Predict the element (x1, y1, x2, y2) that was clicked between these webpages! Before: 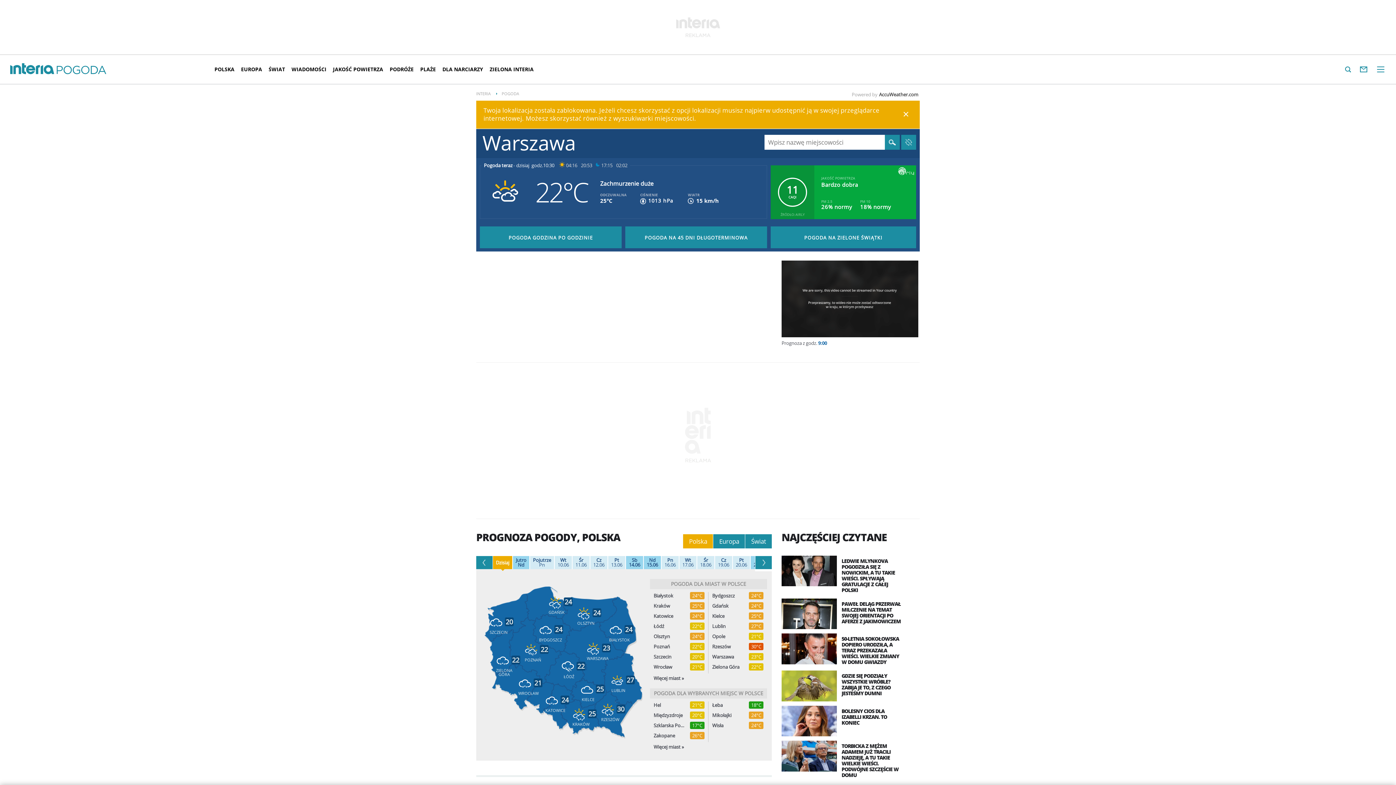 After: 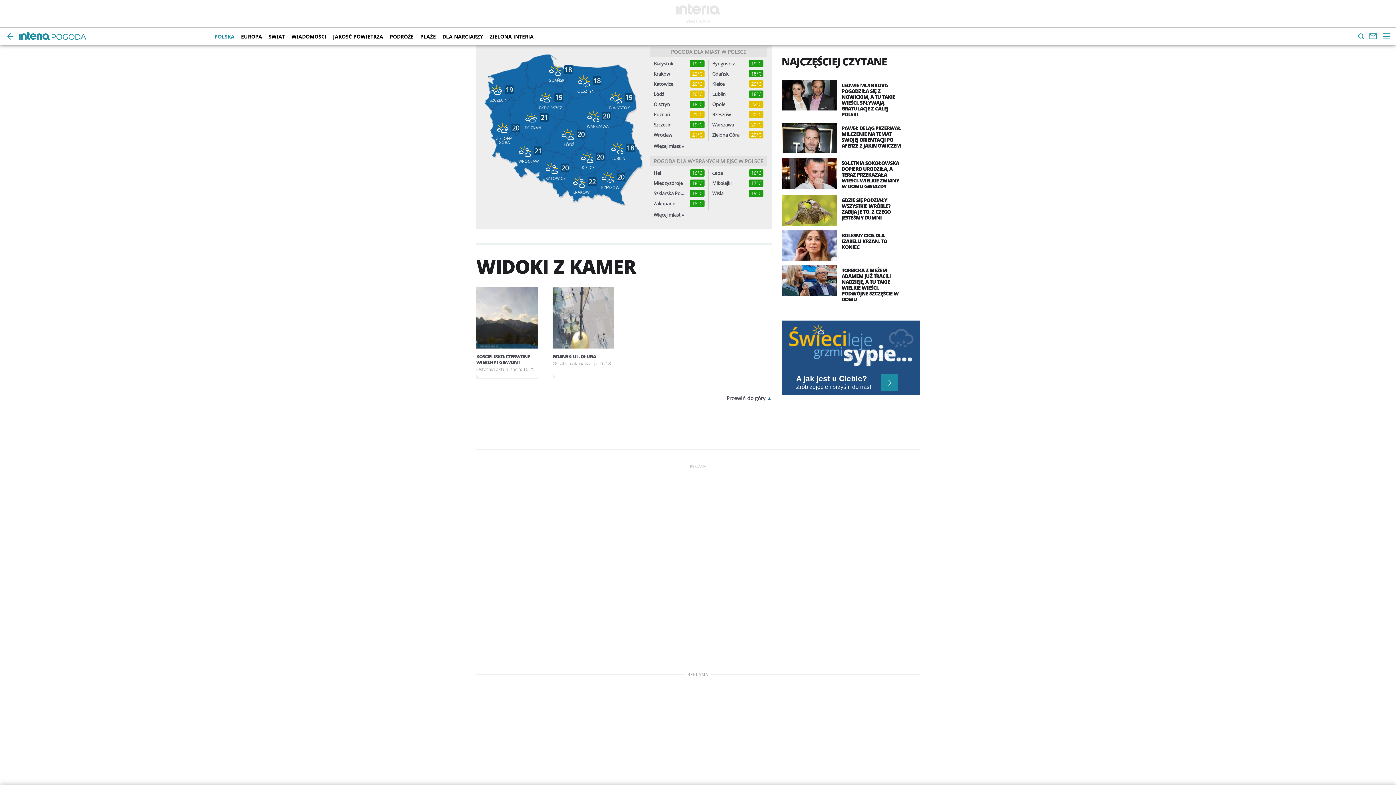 Action: label: Śr 11.06 bbox: (575, 558, 586, 567)